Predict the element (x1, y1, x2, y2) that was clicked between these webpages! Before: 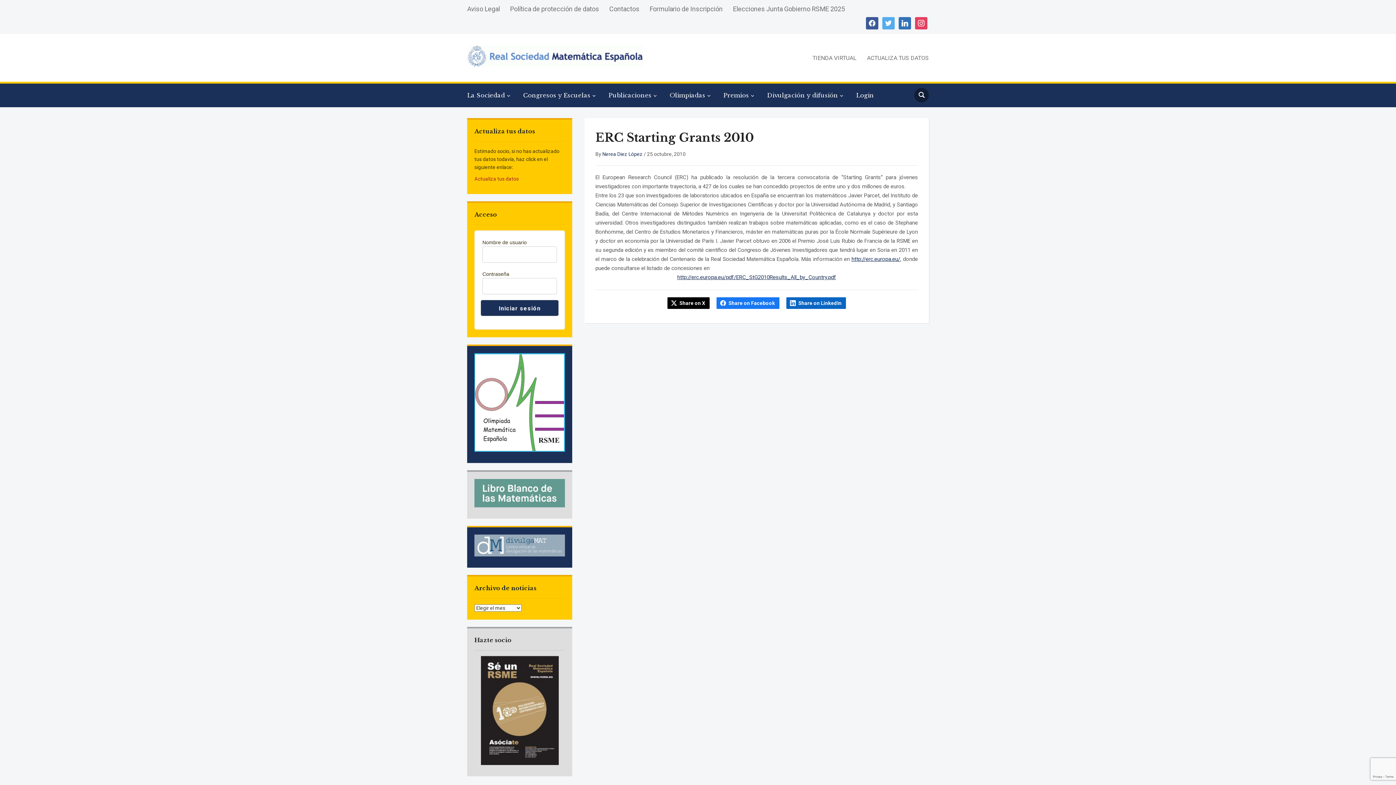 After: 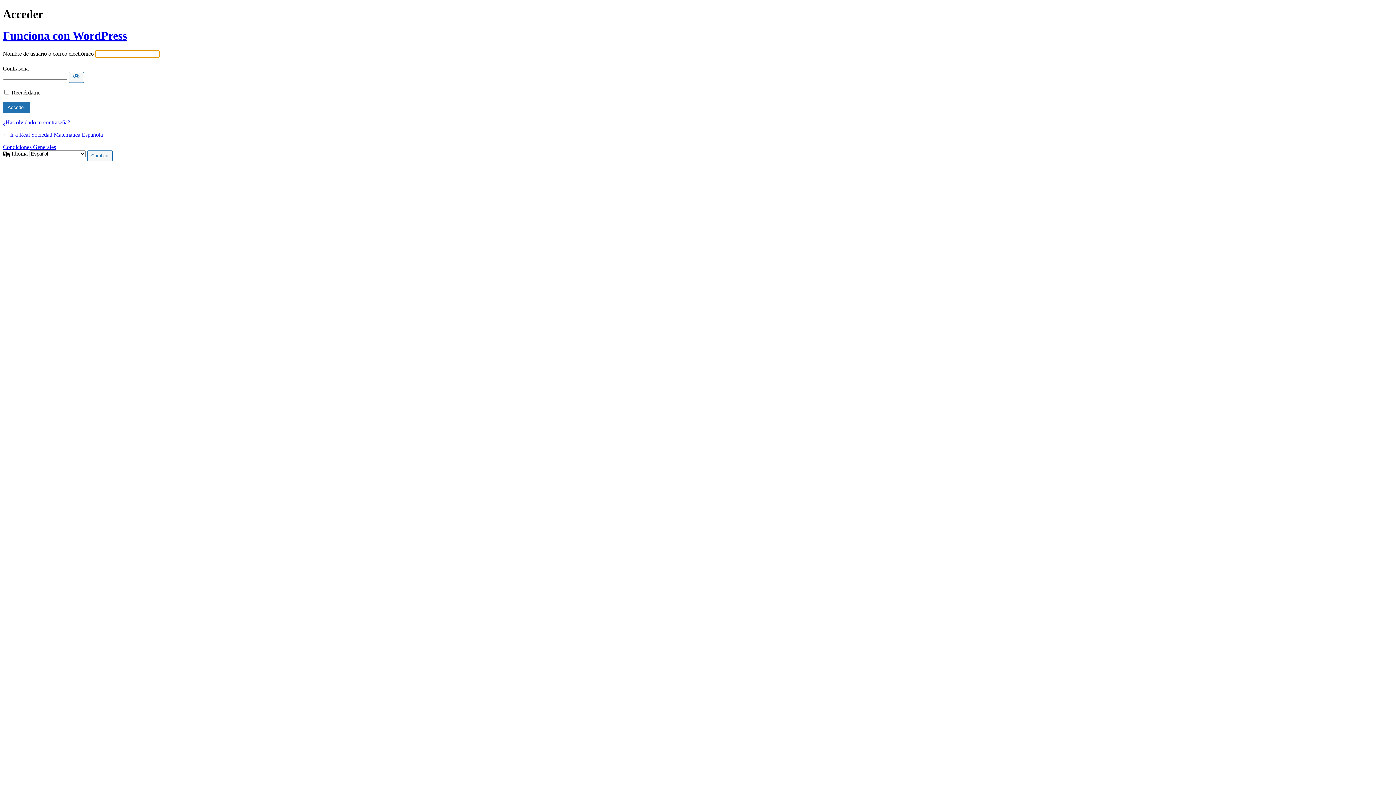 Action: label: Login bbox: (856, 87, 885, 103)